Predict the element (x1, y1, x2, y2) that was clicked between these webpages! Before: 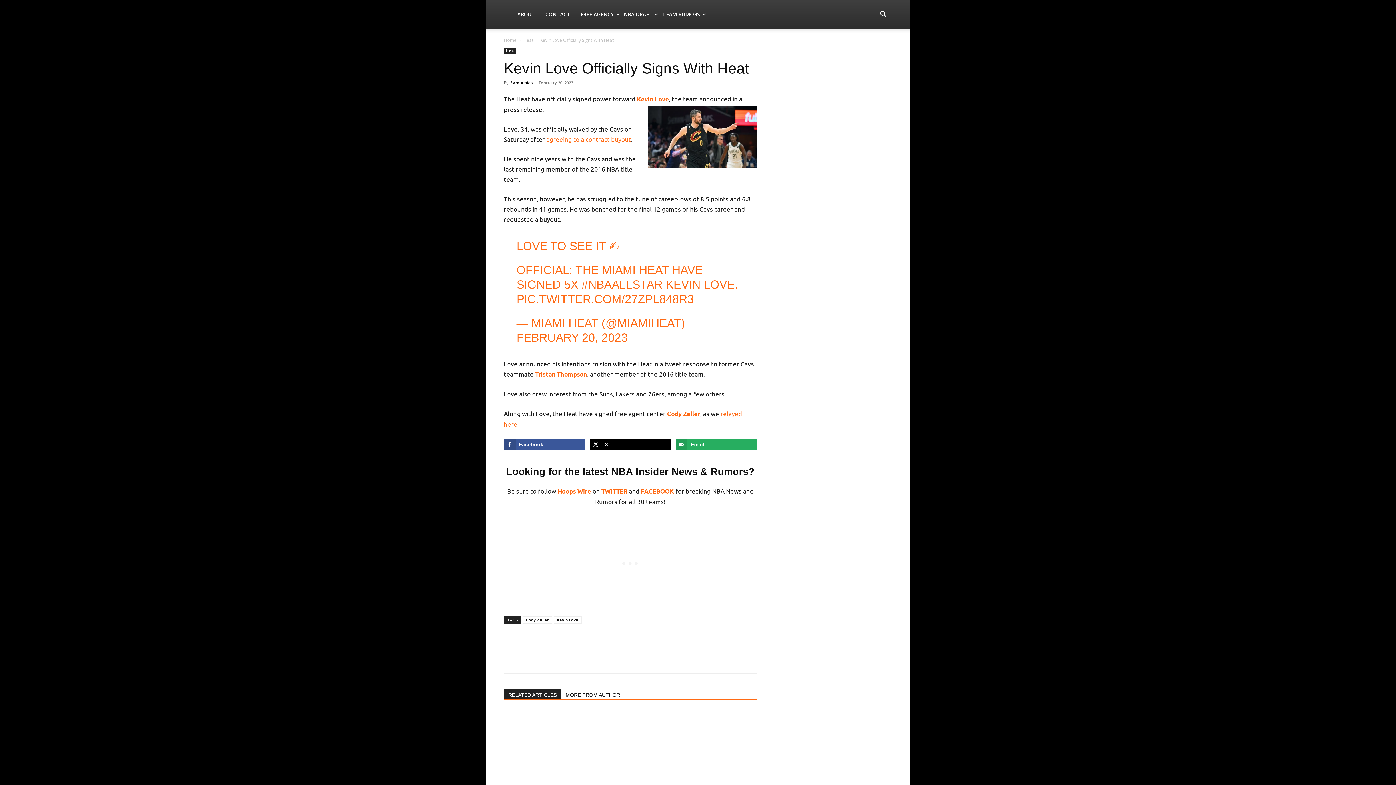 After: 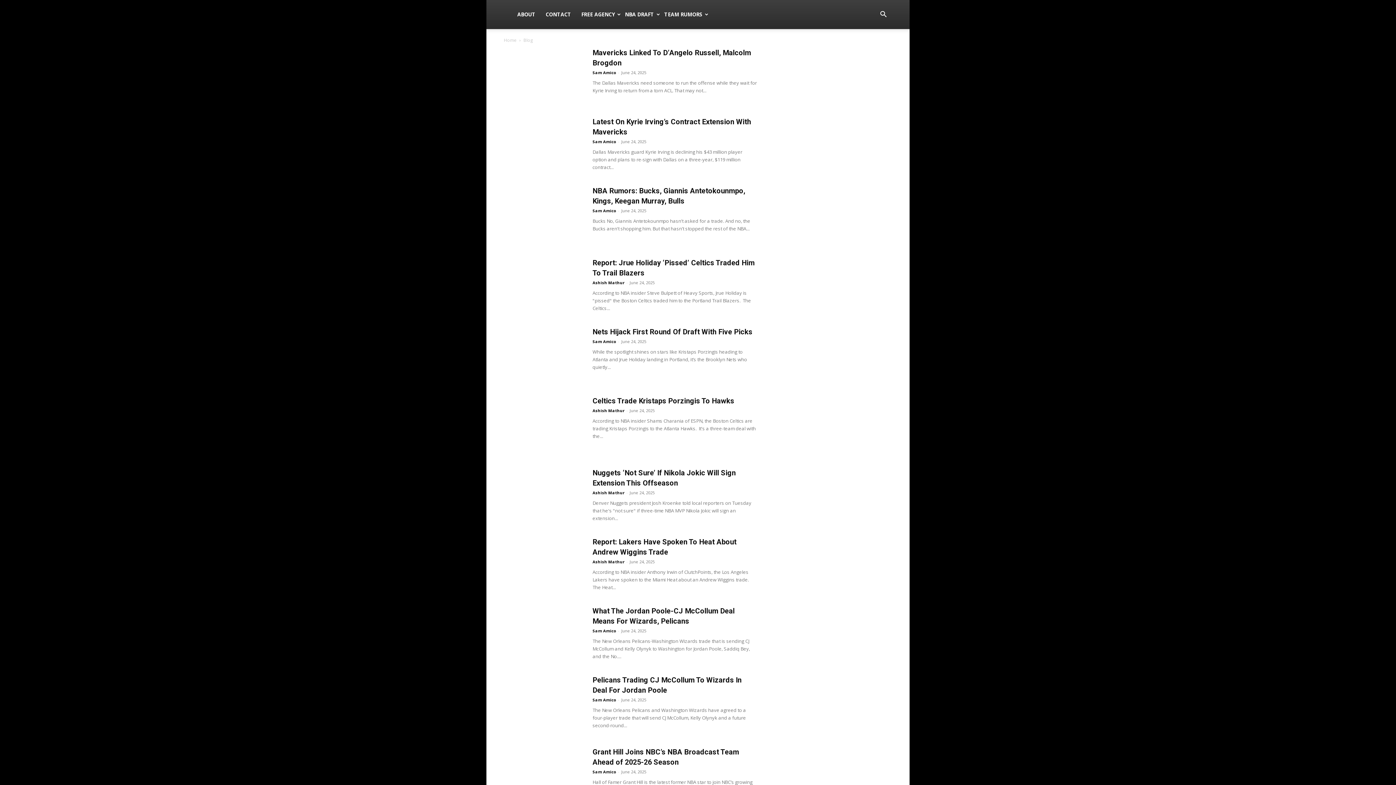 Action: bbox: (504, 10, 512, 17) label: Hoops Wire